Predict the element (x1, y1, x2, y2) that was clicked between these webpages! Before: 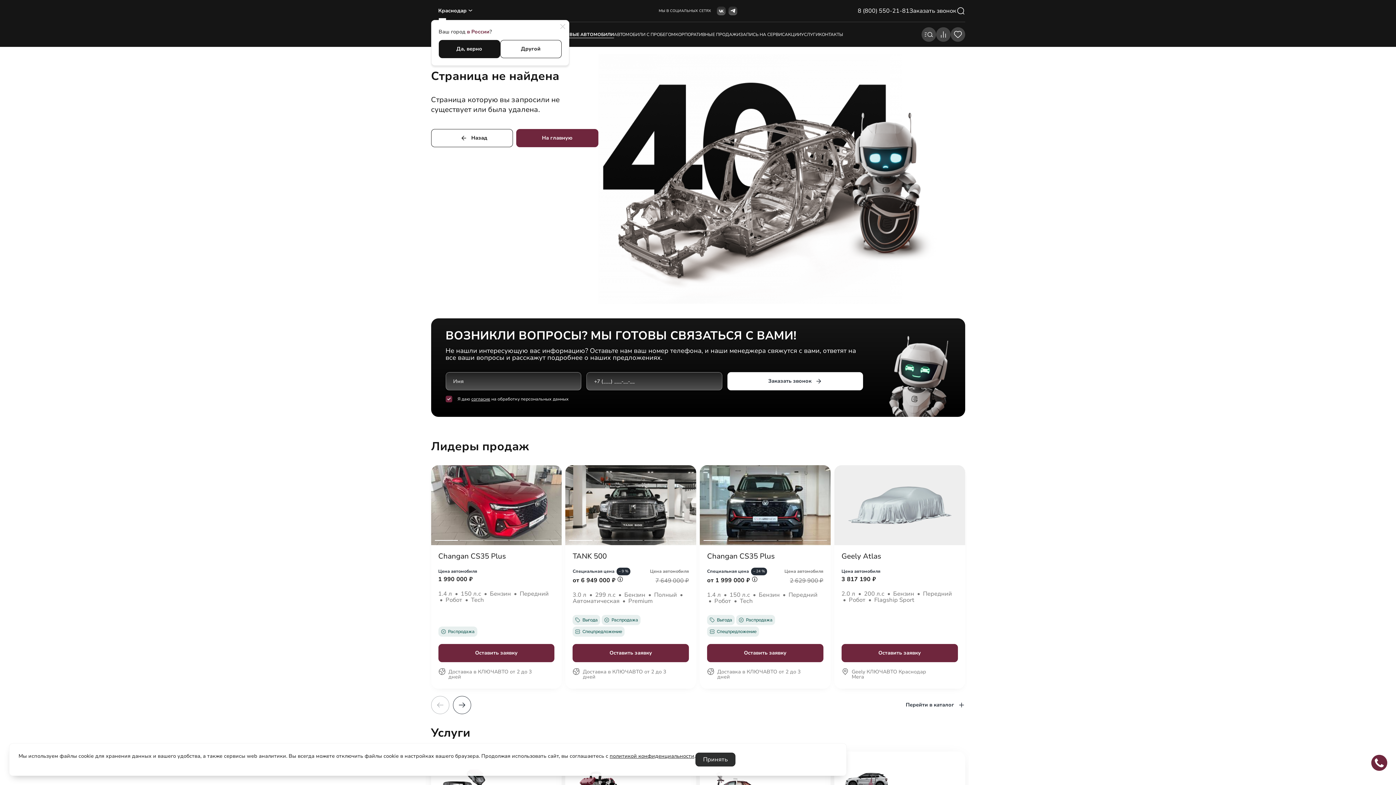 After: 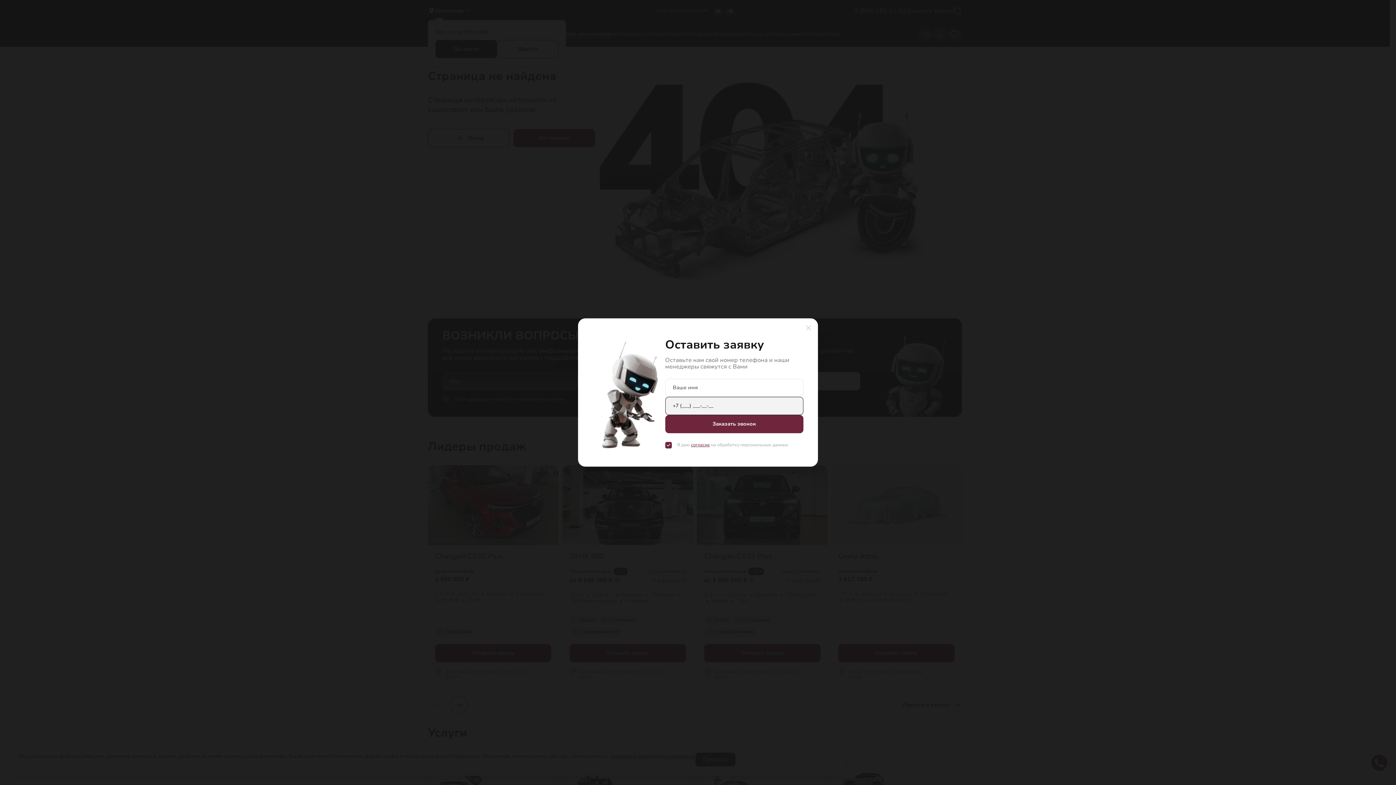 Action: label: Оставить заявку bbox: (841, 487, 958, 505)